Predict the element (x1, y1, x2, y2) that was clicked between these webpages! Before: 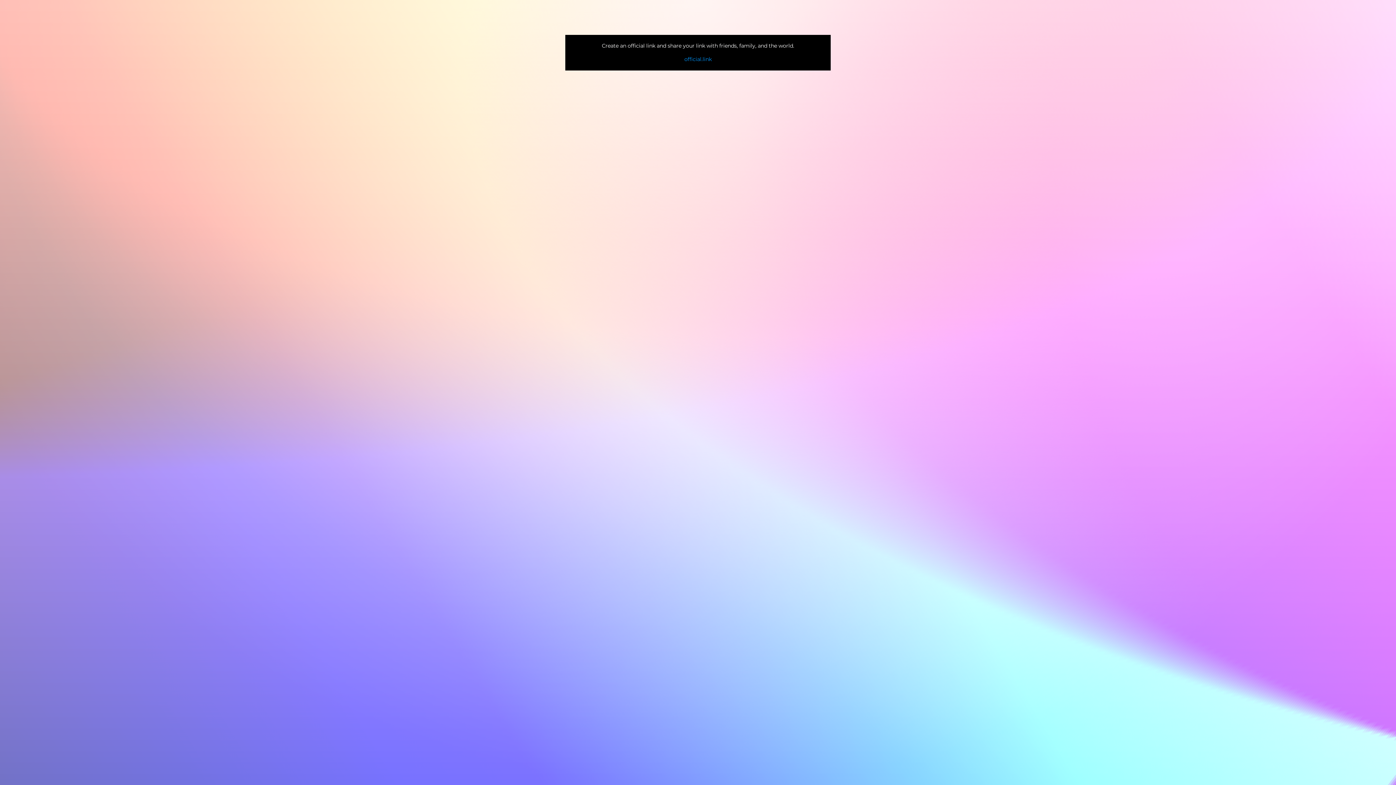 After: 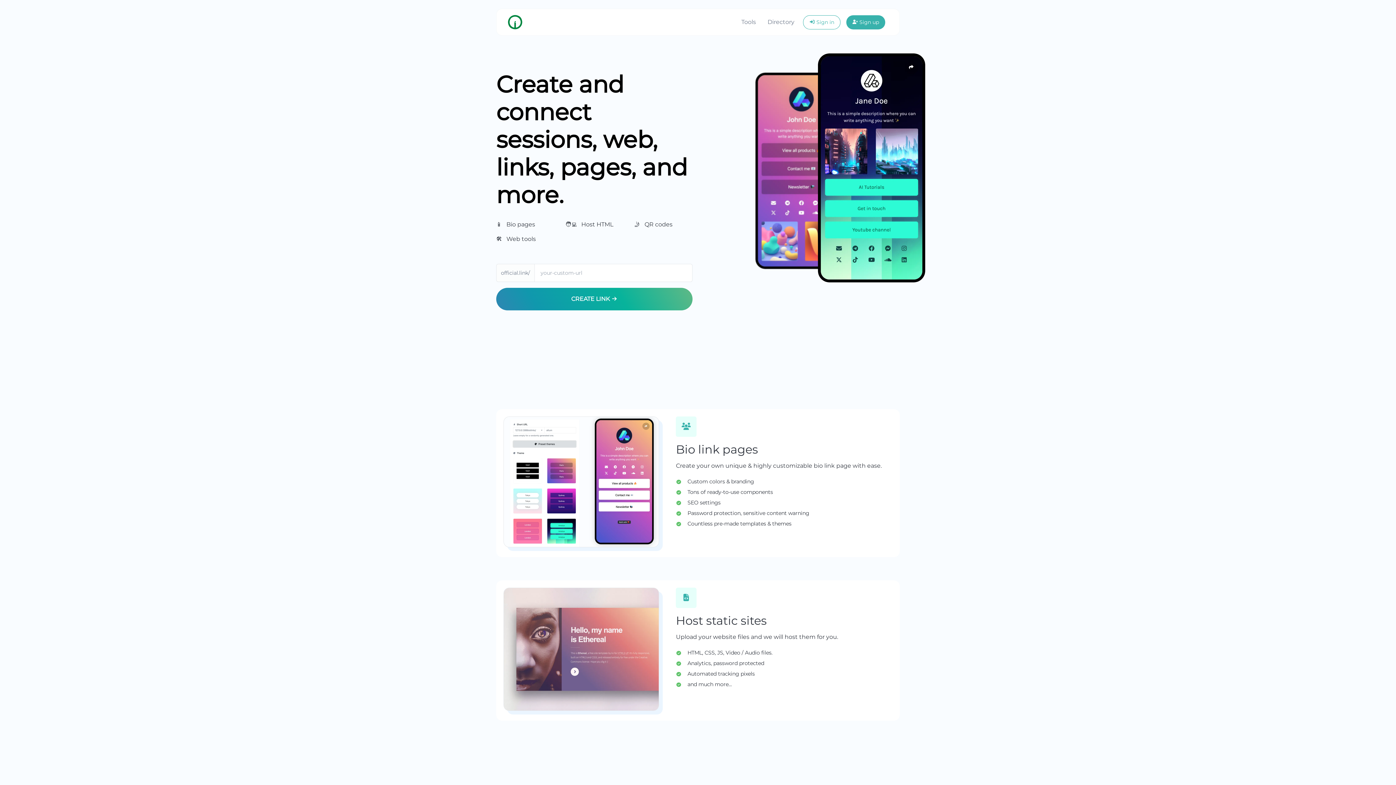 Action: bbox: (684, 56, 711, 62) label: official.link